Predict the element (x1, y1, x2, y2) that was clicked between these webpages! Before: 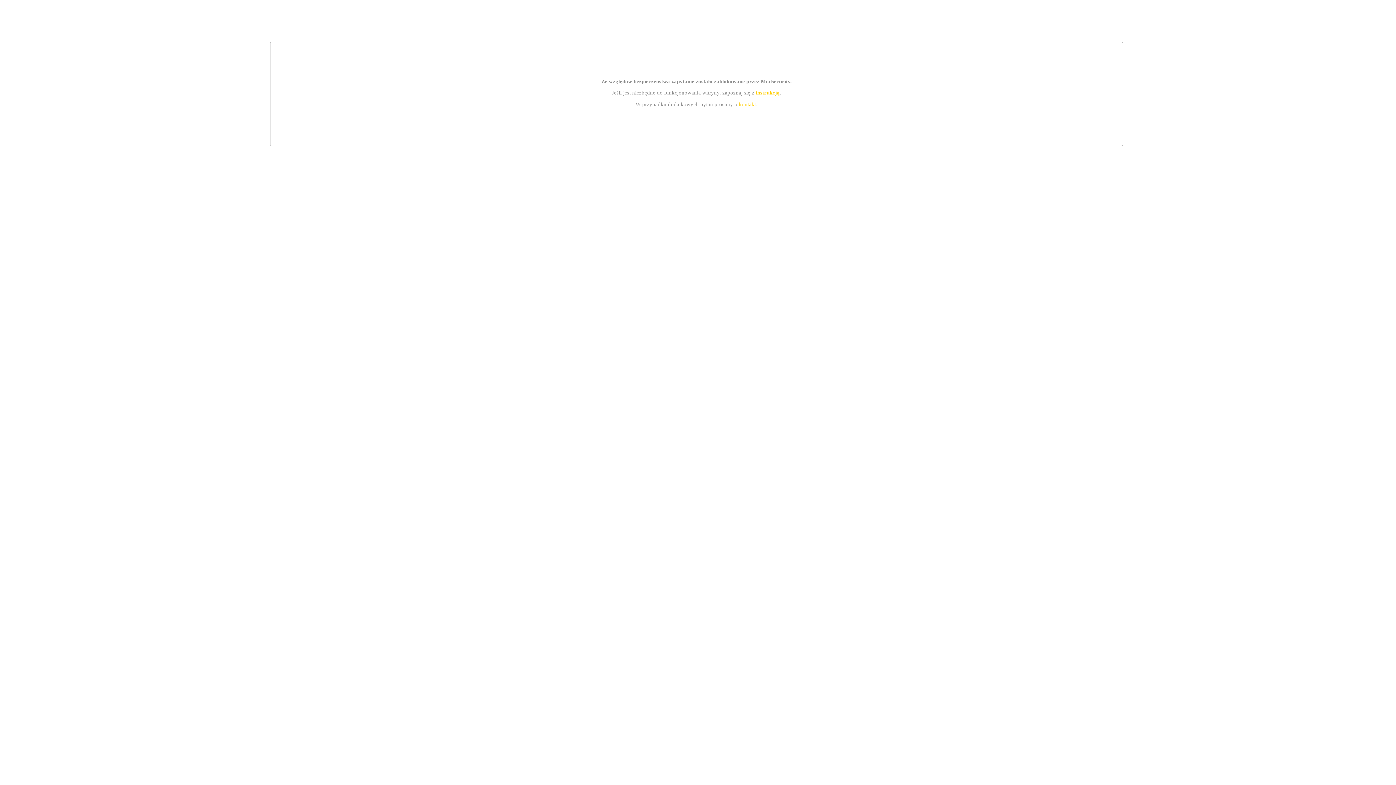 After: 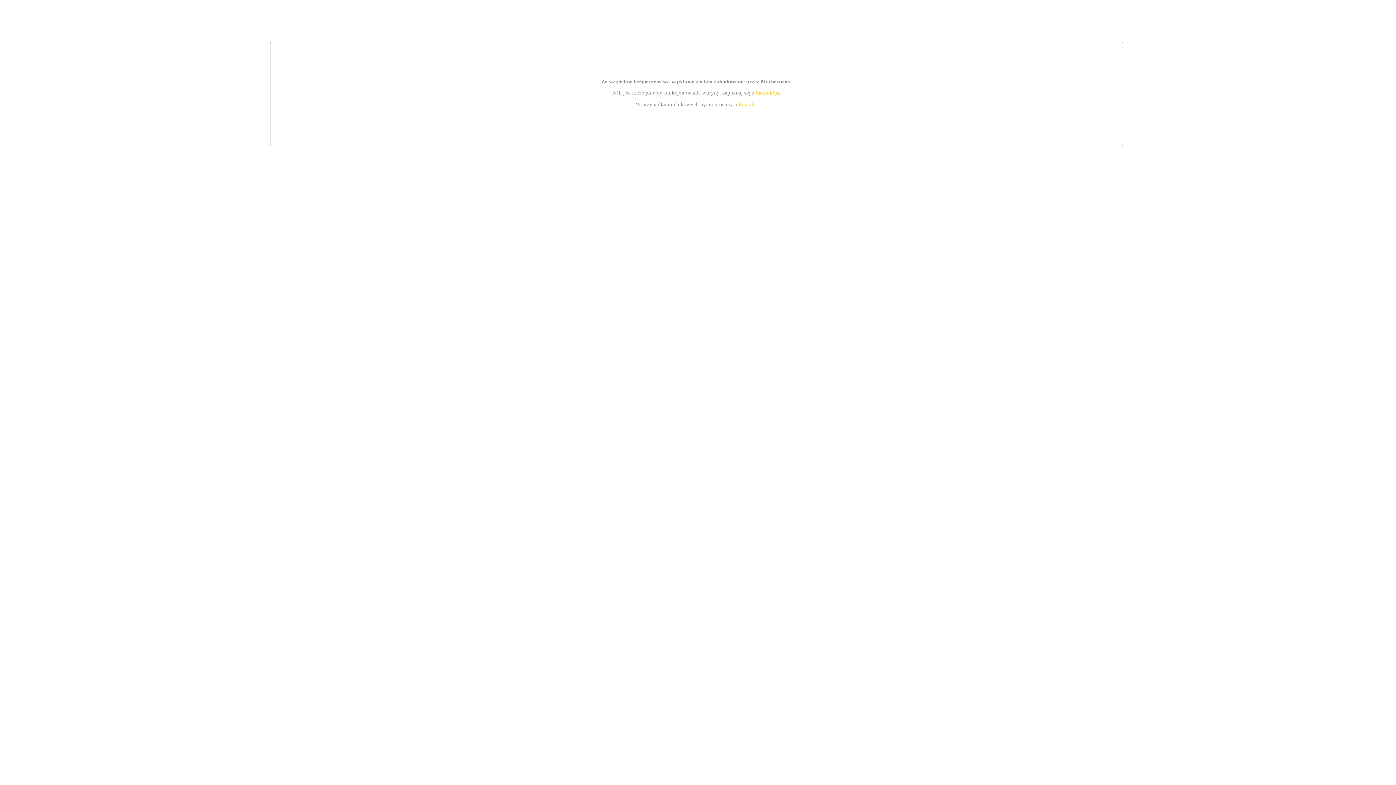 Action: bbox: (739, 101, 756, 107) label: kontakt